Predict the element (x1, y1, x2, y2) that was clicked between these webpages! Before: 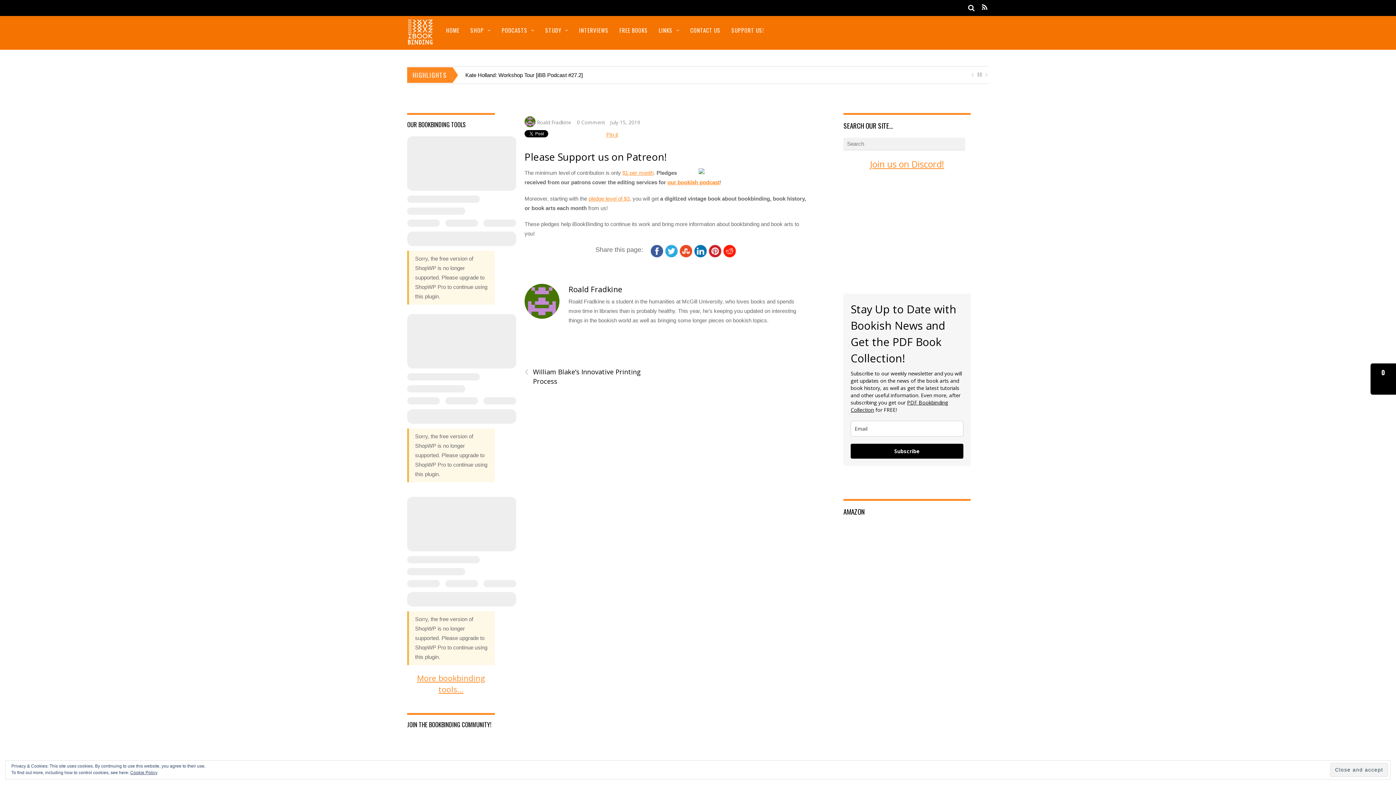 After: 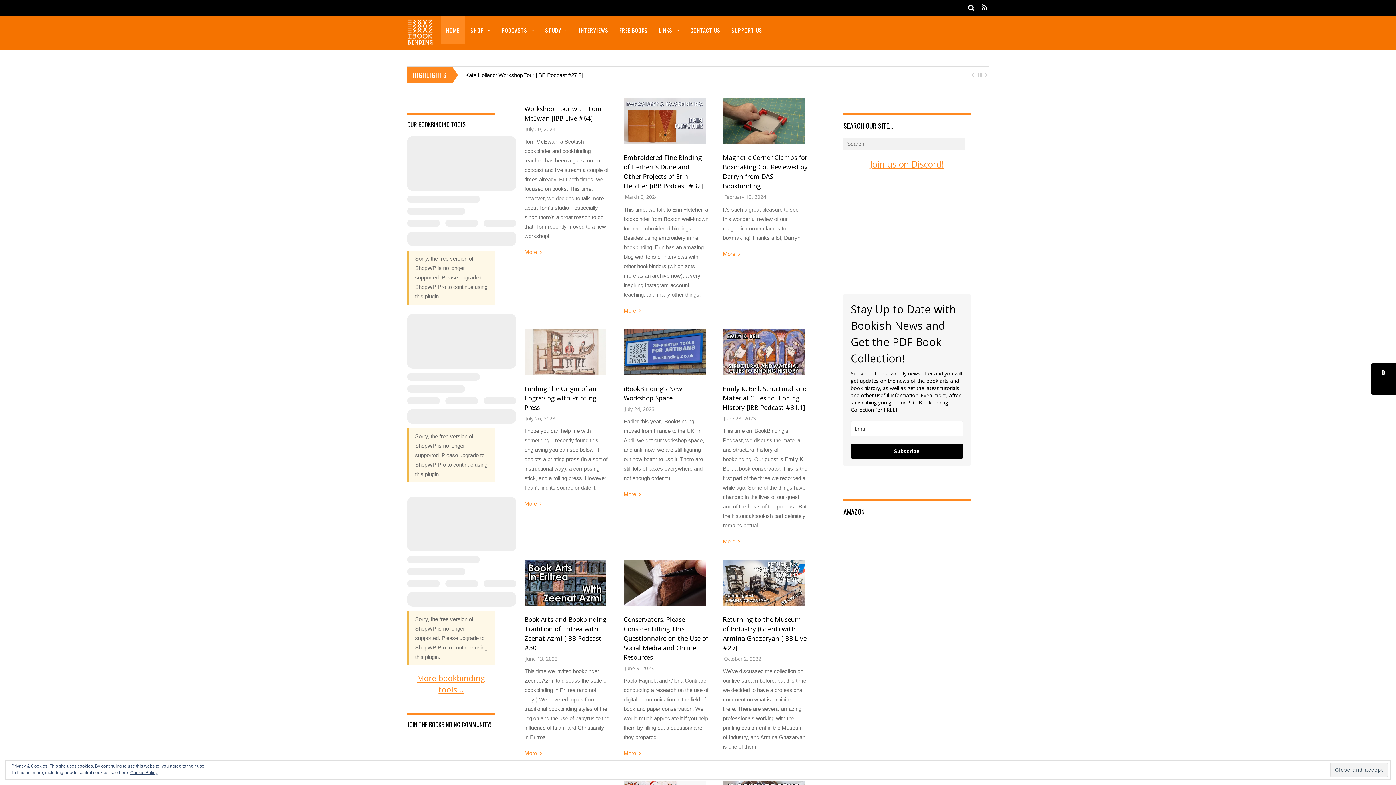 Action: label: HOME bbox: (440, 16, 465, 44)